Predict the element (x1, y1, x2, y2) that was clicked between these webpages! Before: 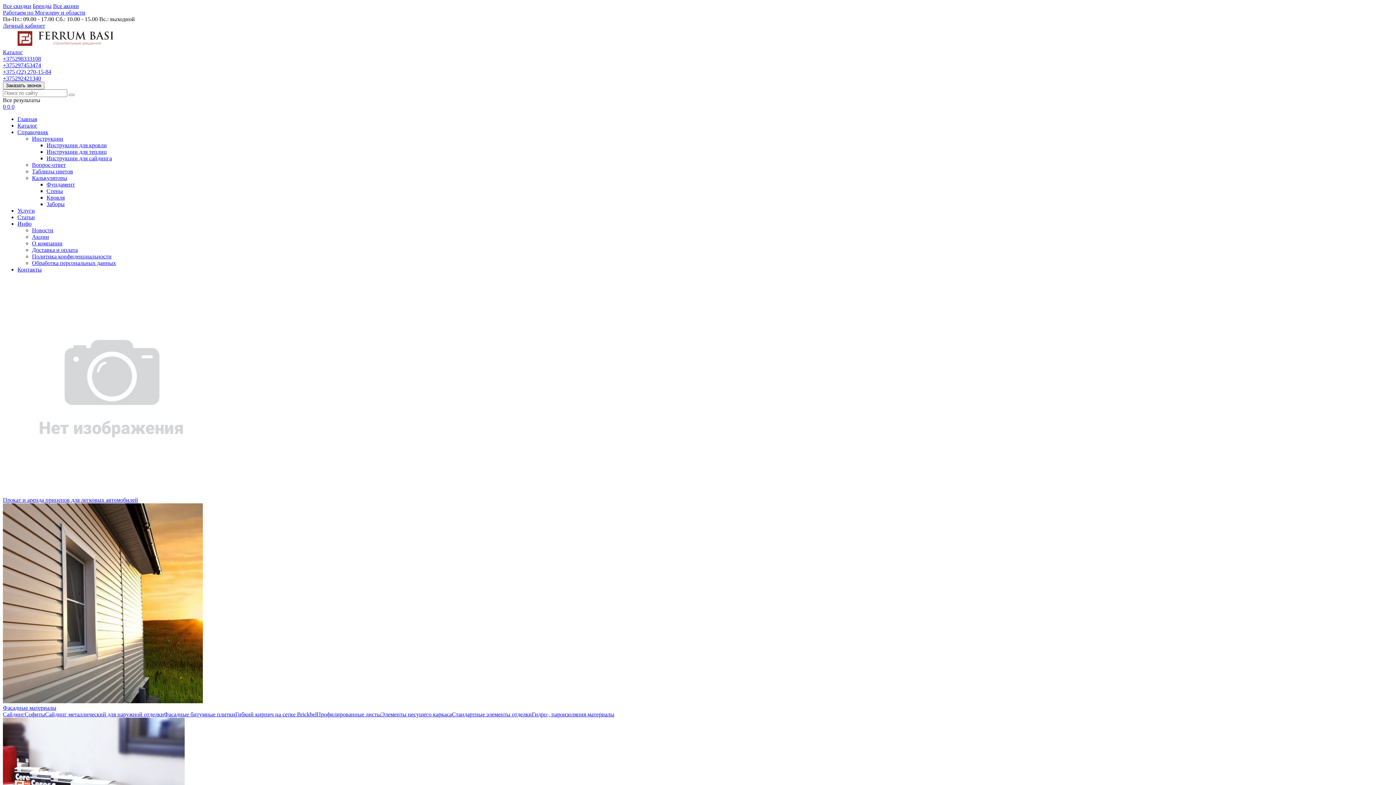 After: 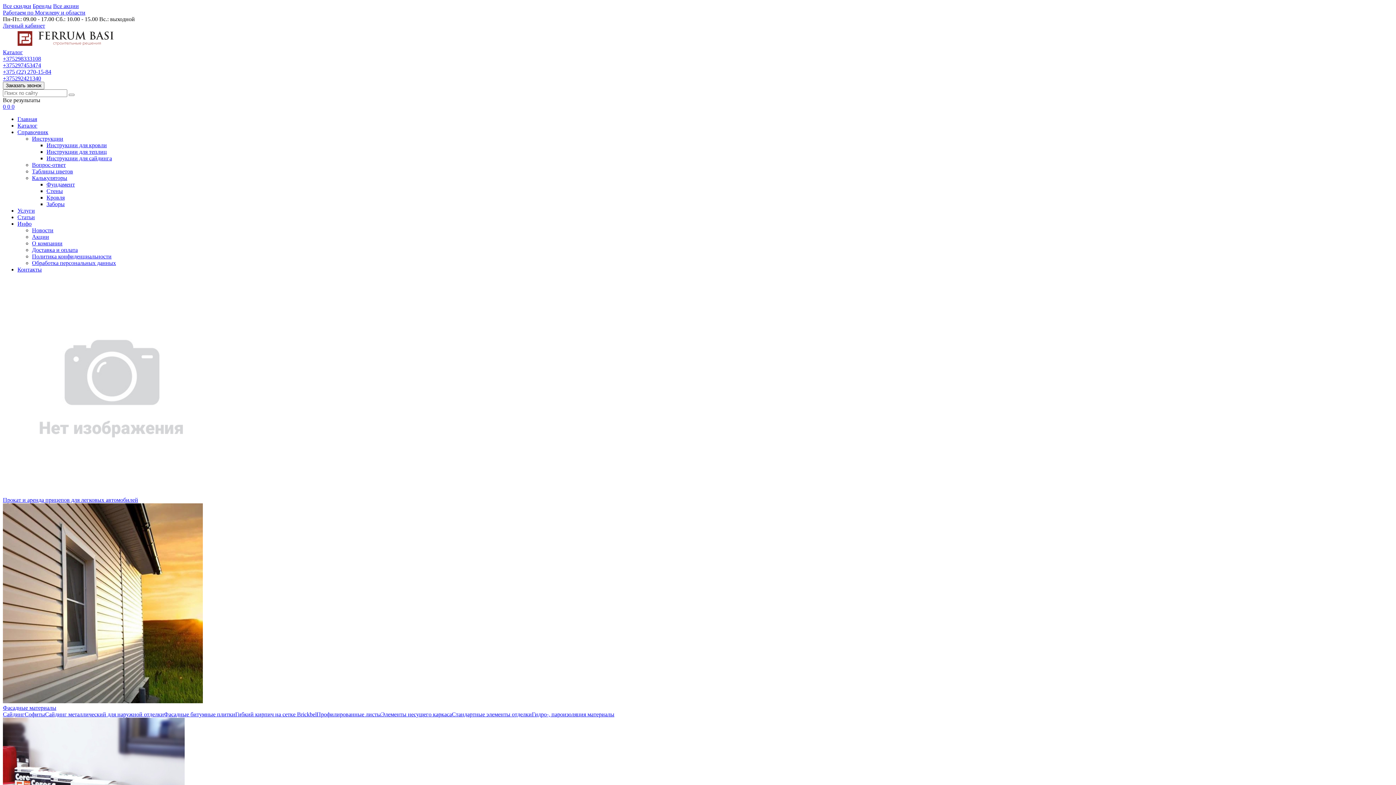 Action: bbox: (46, 142, 106, 148) label: Инструкции для кровли